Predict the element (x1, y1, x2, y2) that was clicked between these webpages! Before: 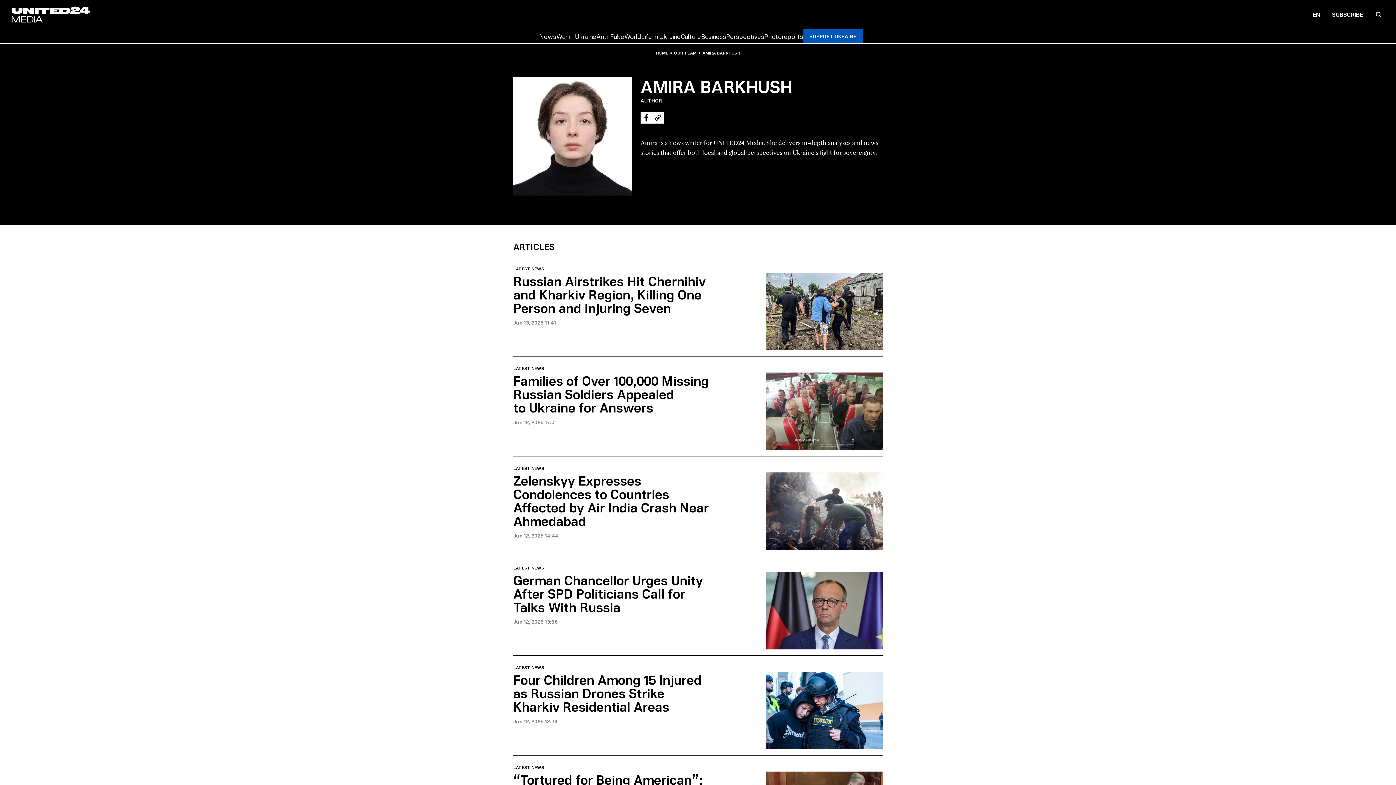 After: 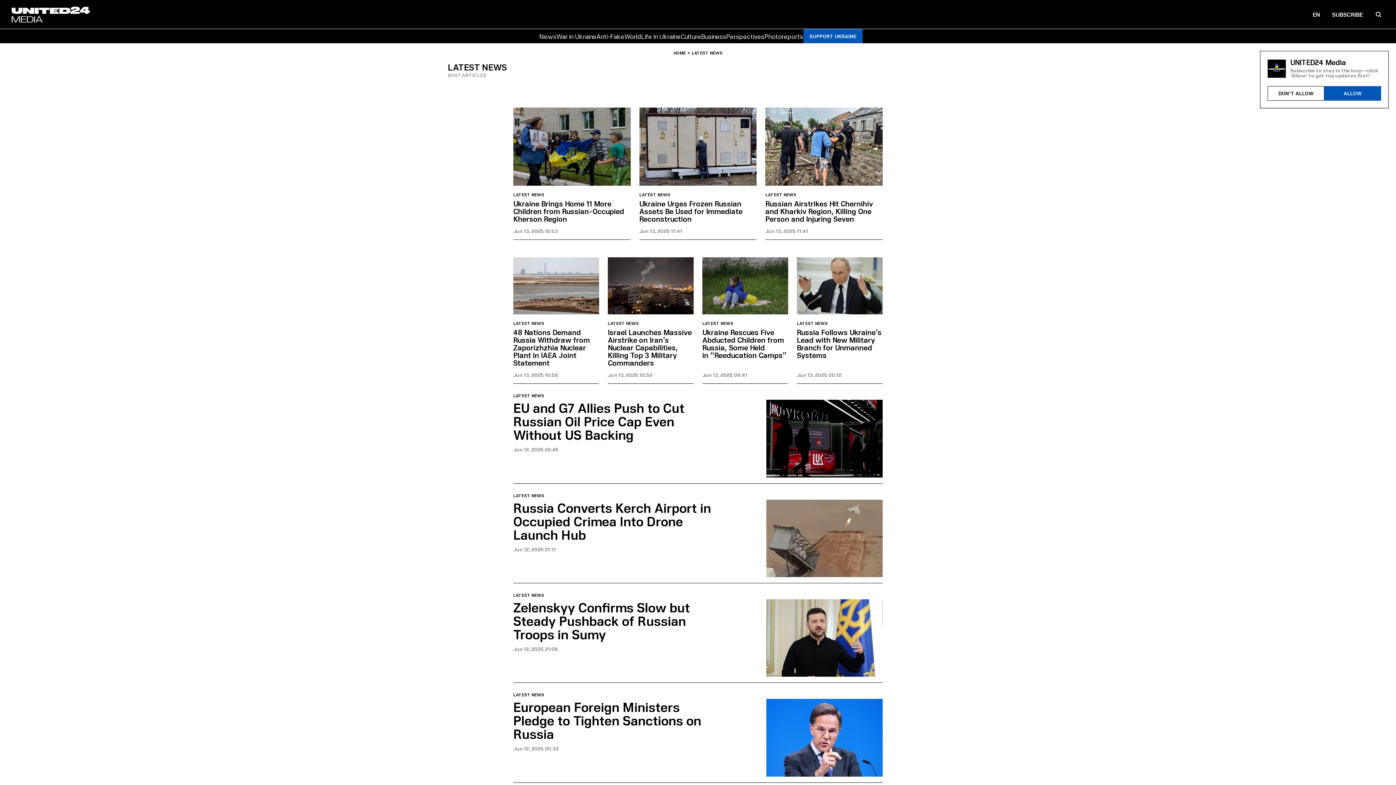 Action: label: LATEST NEWS bbox: (513, 665, 544, 670)